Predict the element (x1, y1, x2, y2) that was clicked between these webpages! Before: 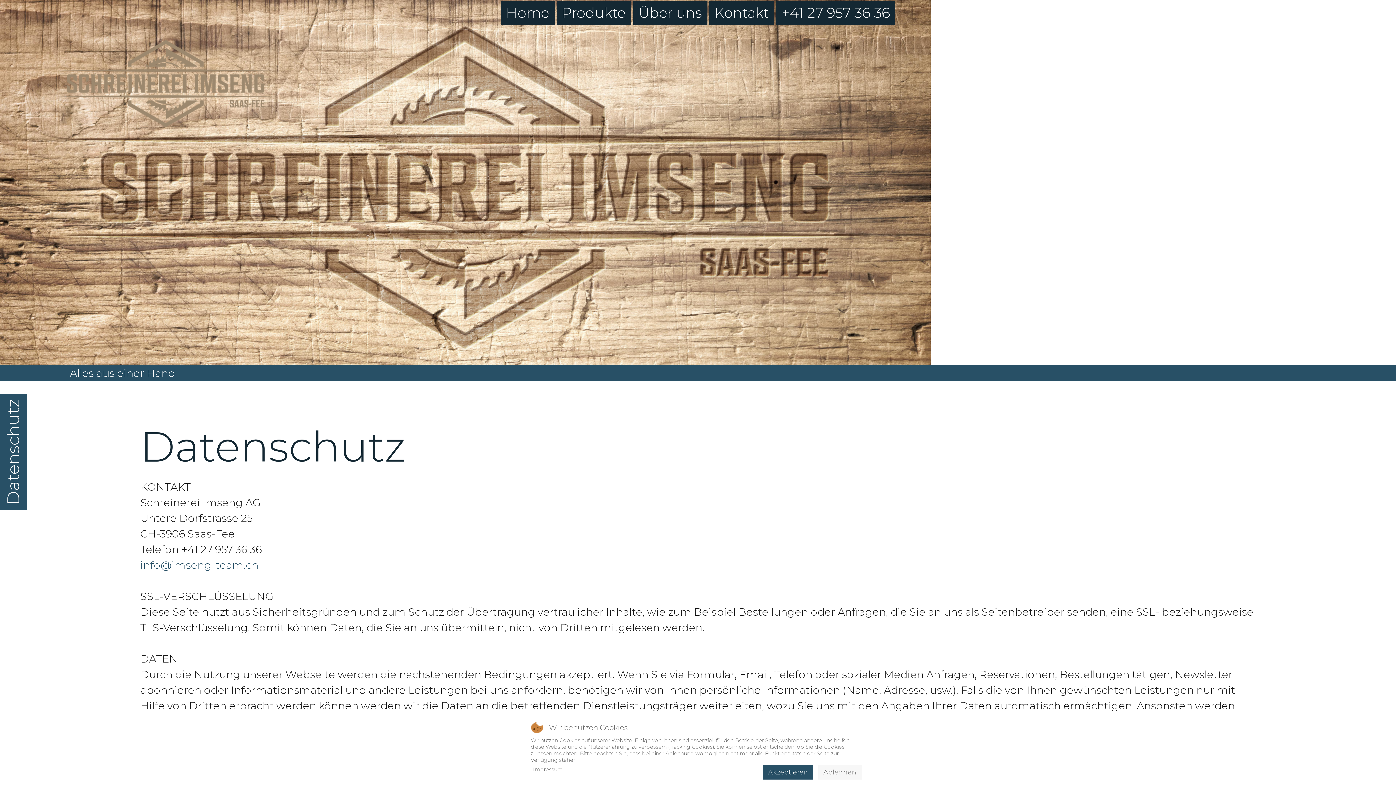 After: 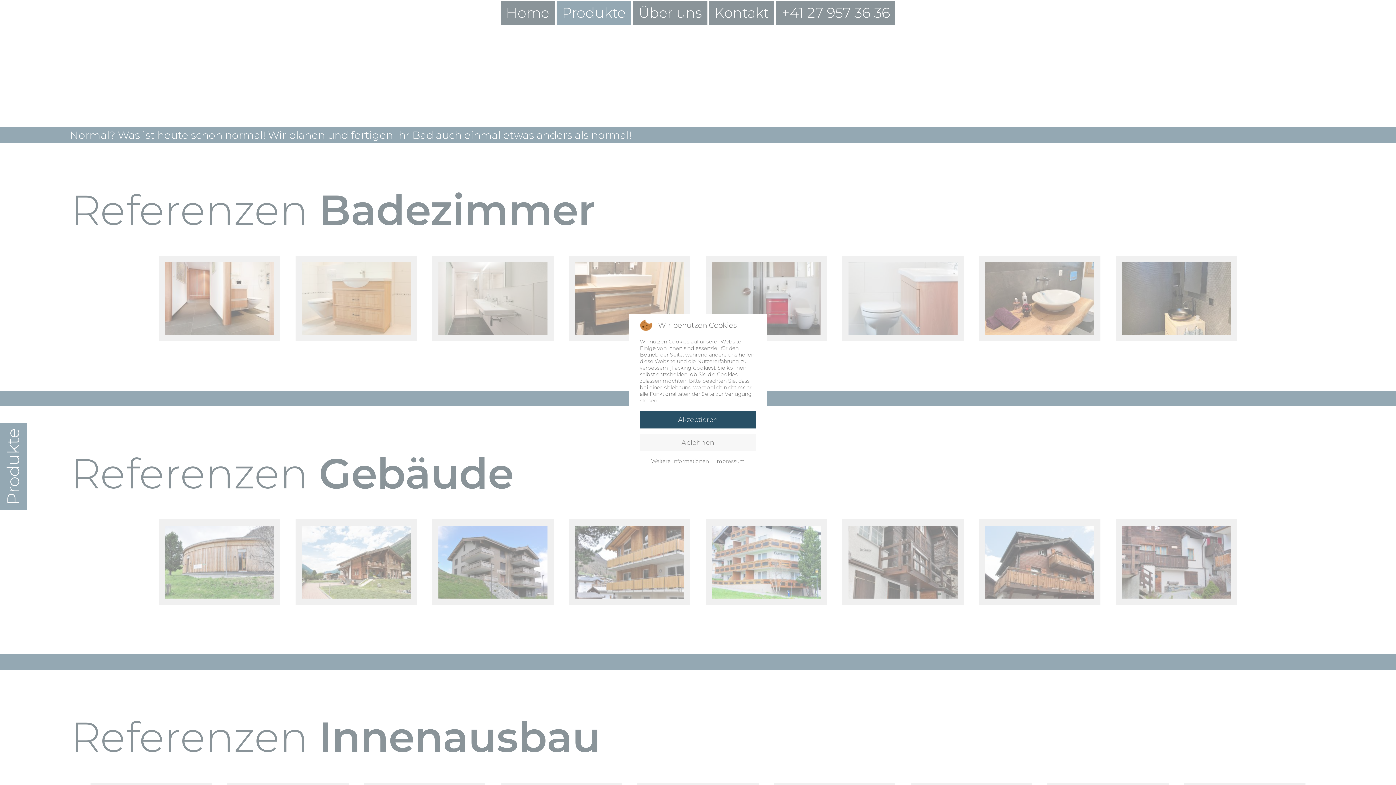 Action: label: Produkte bbox: (562, 4, 625, 21)